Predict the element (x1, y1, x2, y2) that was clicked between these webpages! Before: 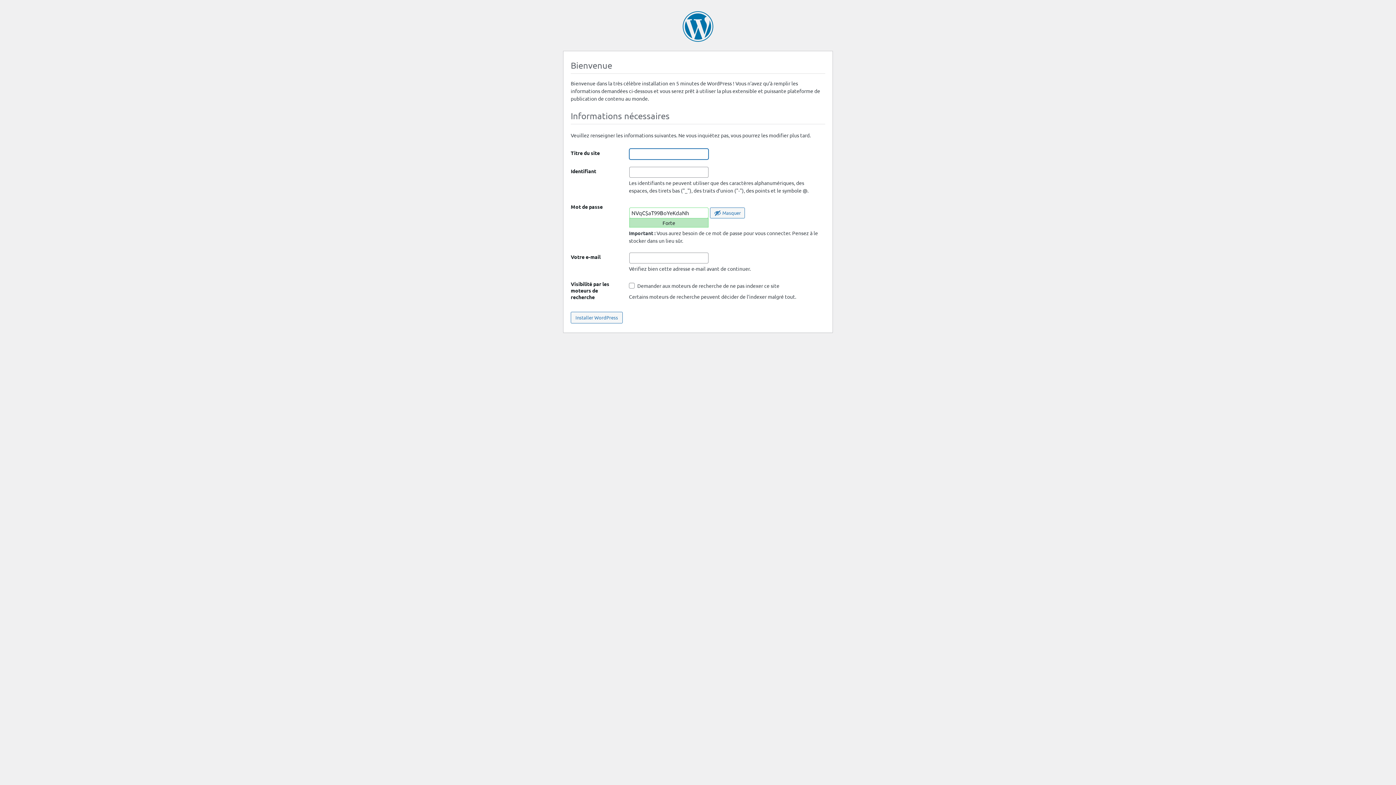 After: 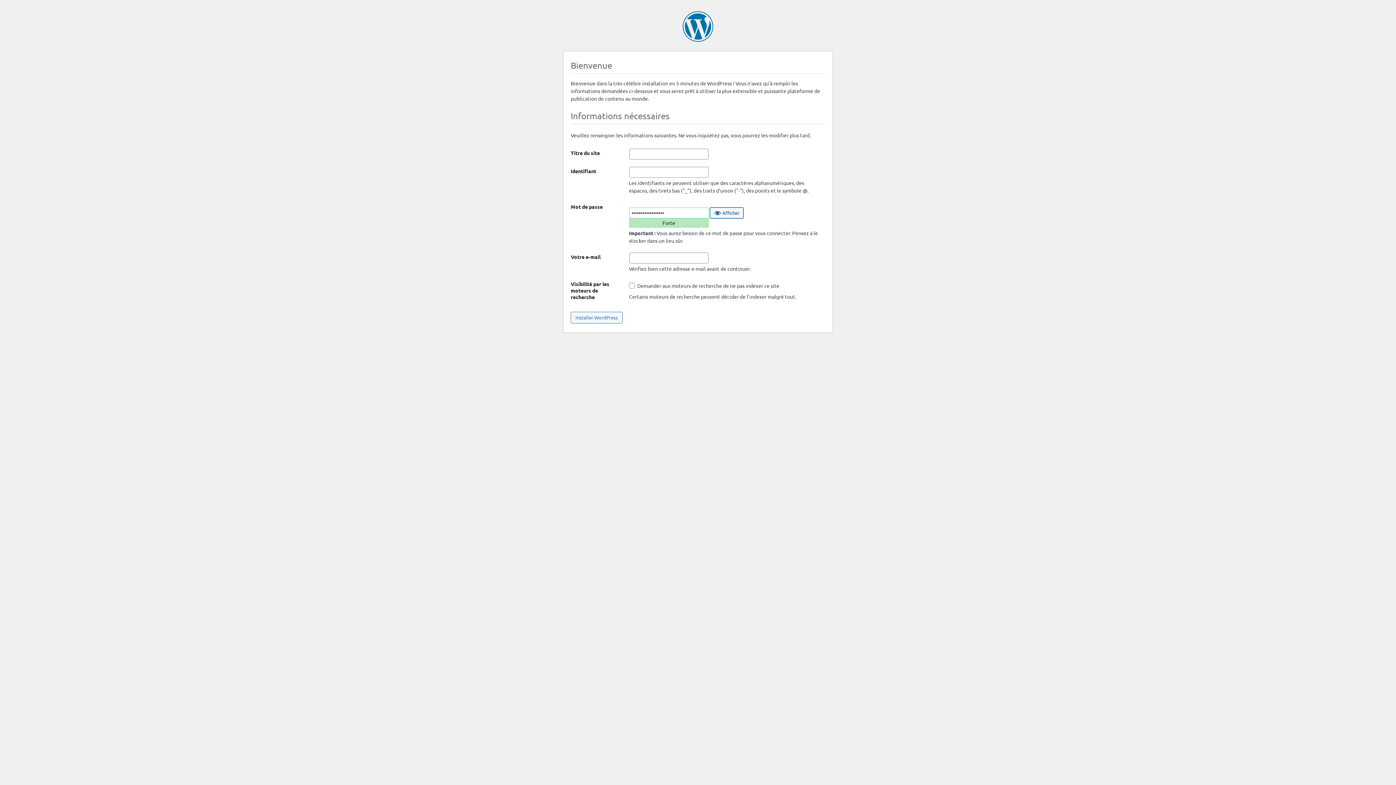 Action: label: Cacher le mot de passe bbox: (710, 207, 745, 218)